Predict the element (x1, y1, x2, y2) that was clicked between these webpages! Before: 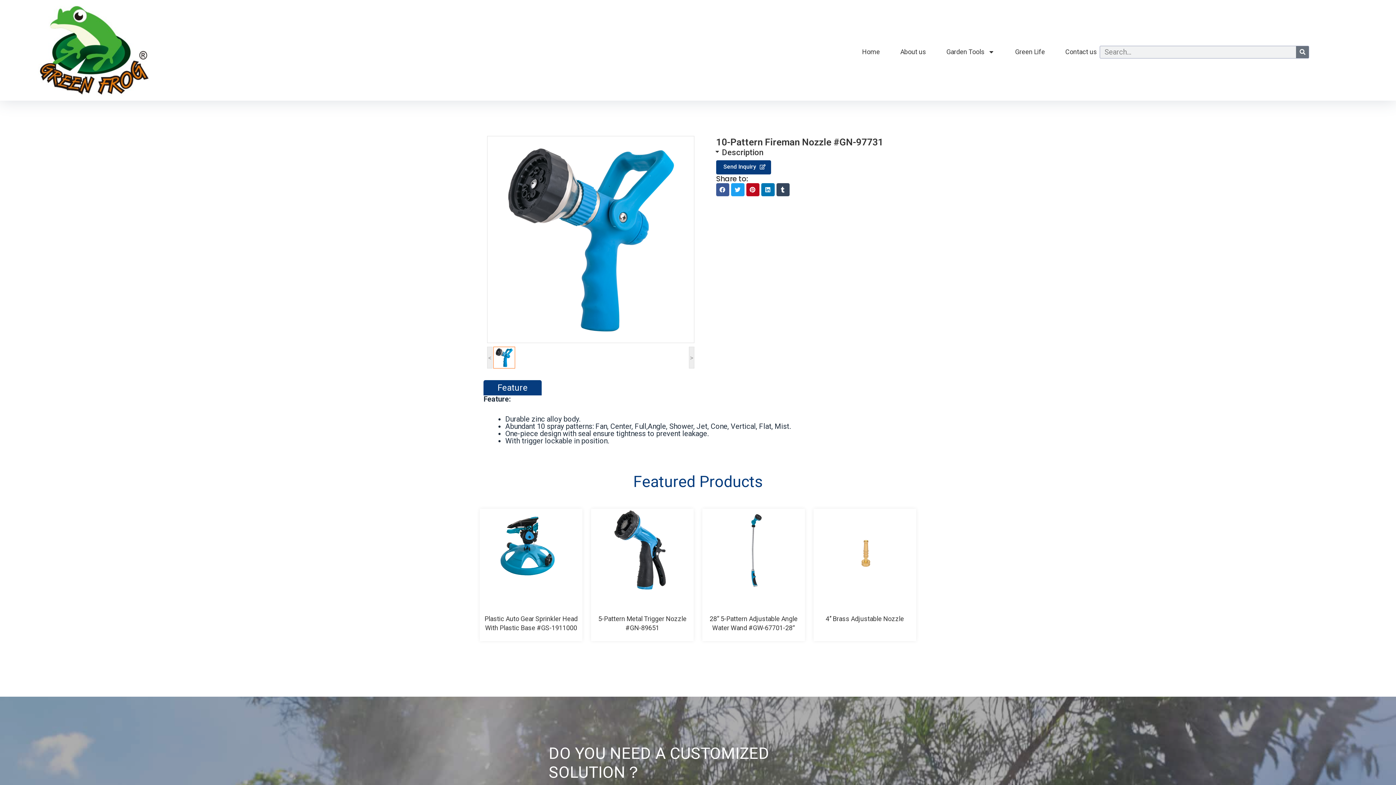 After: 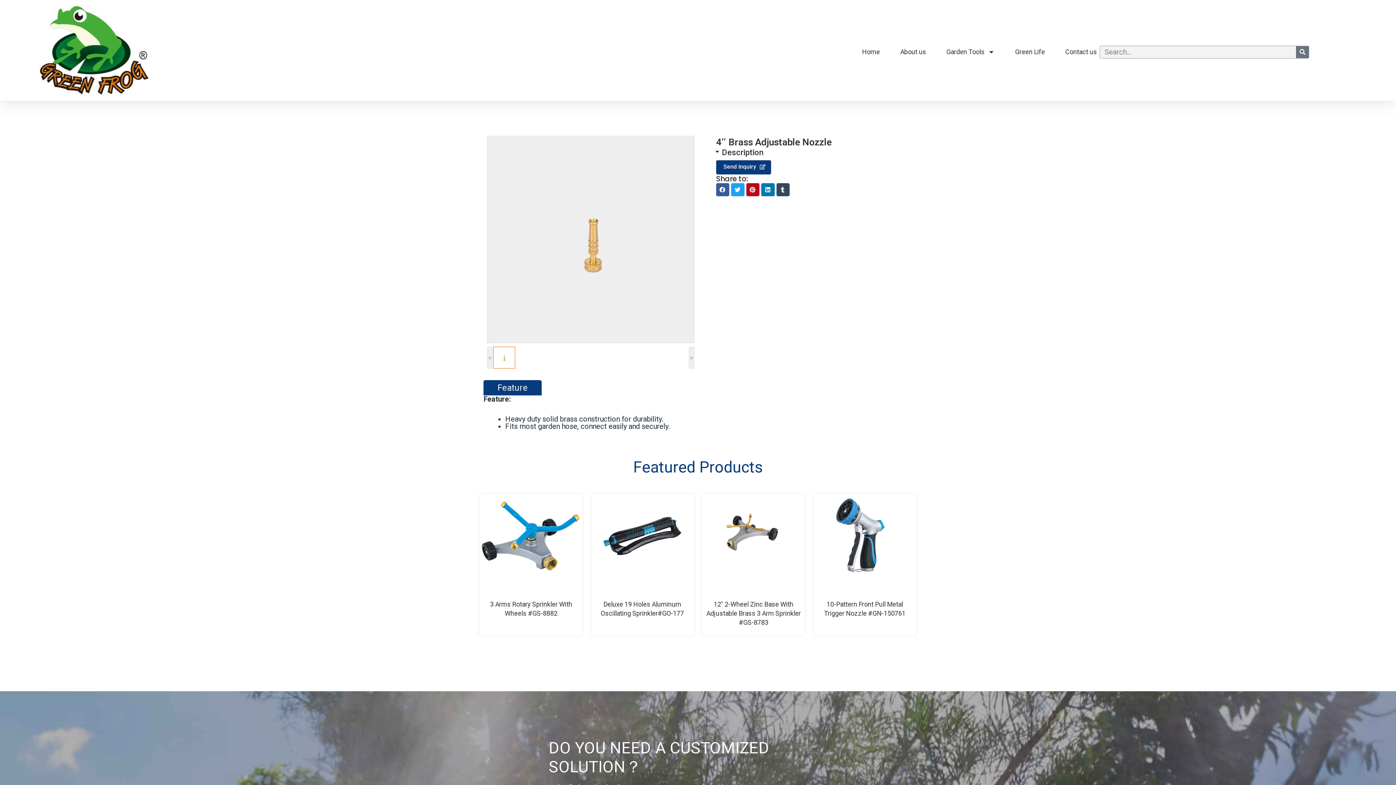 Action: bbox: (817, 614, 912, 623) label: 4’’ Brass Adjustable Nozzle